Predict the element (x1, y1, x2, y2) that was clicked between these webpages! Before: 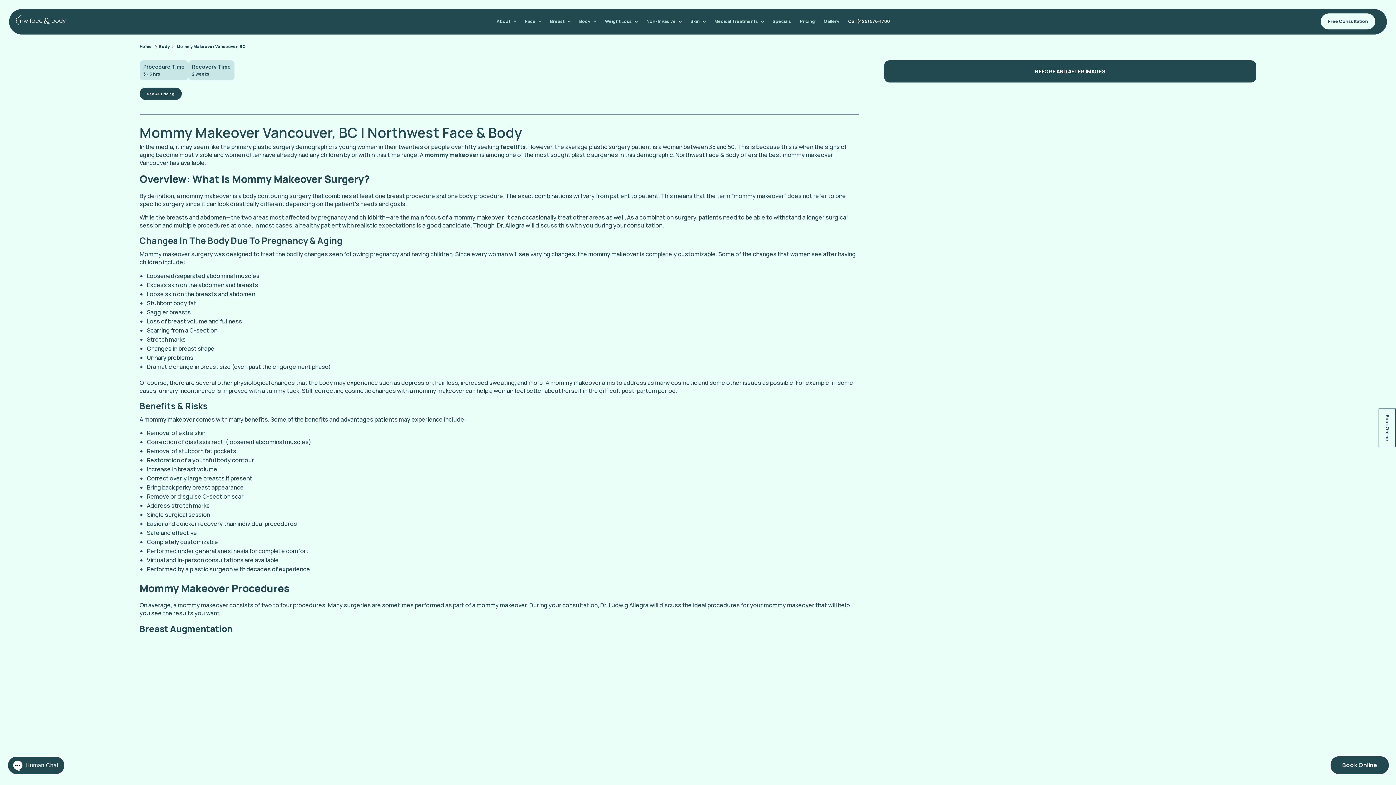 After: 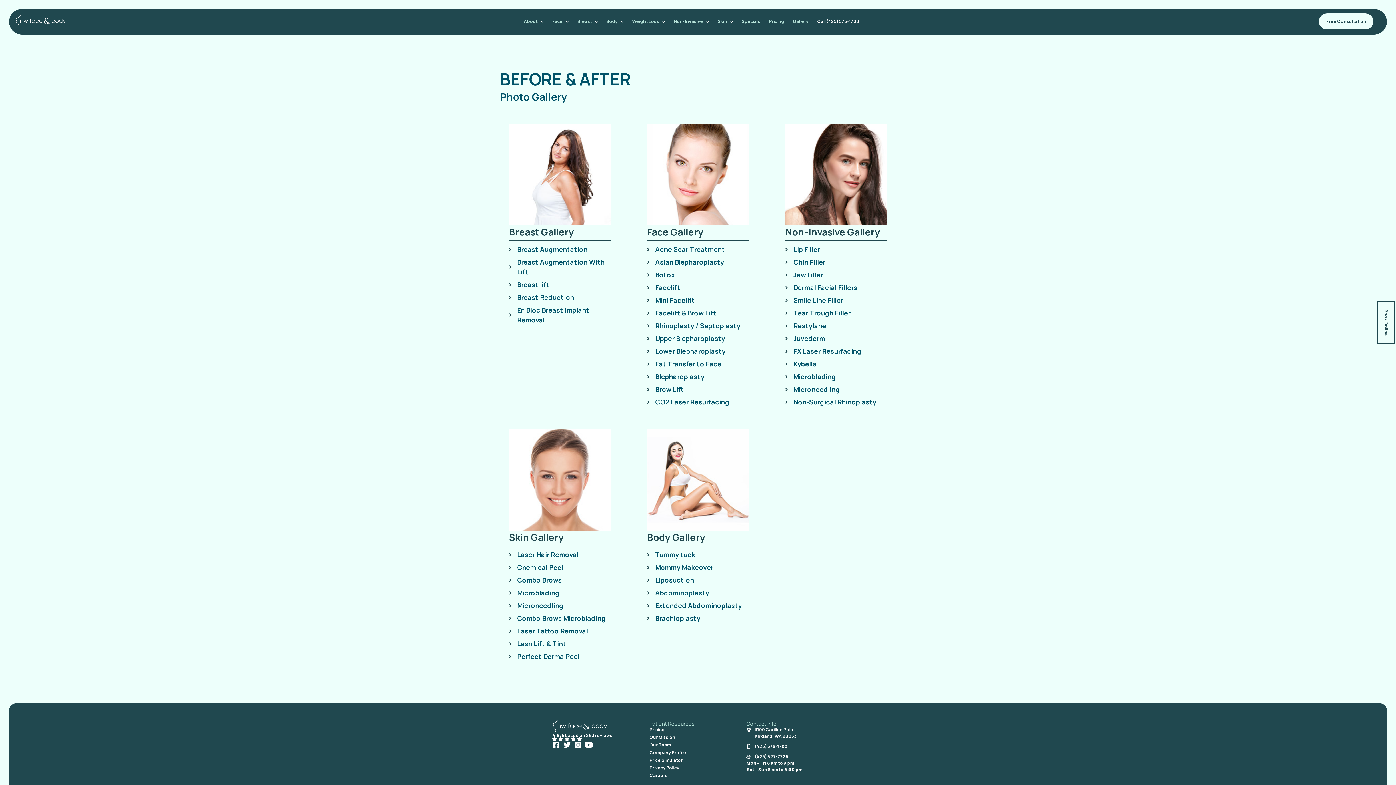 Action: label: BEFORE AND AFTER IMAGES bbox: (1035, 68, 1105, 74)